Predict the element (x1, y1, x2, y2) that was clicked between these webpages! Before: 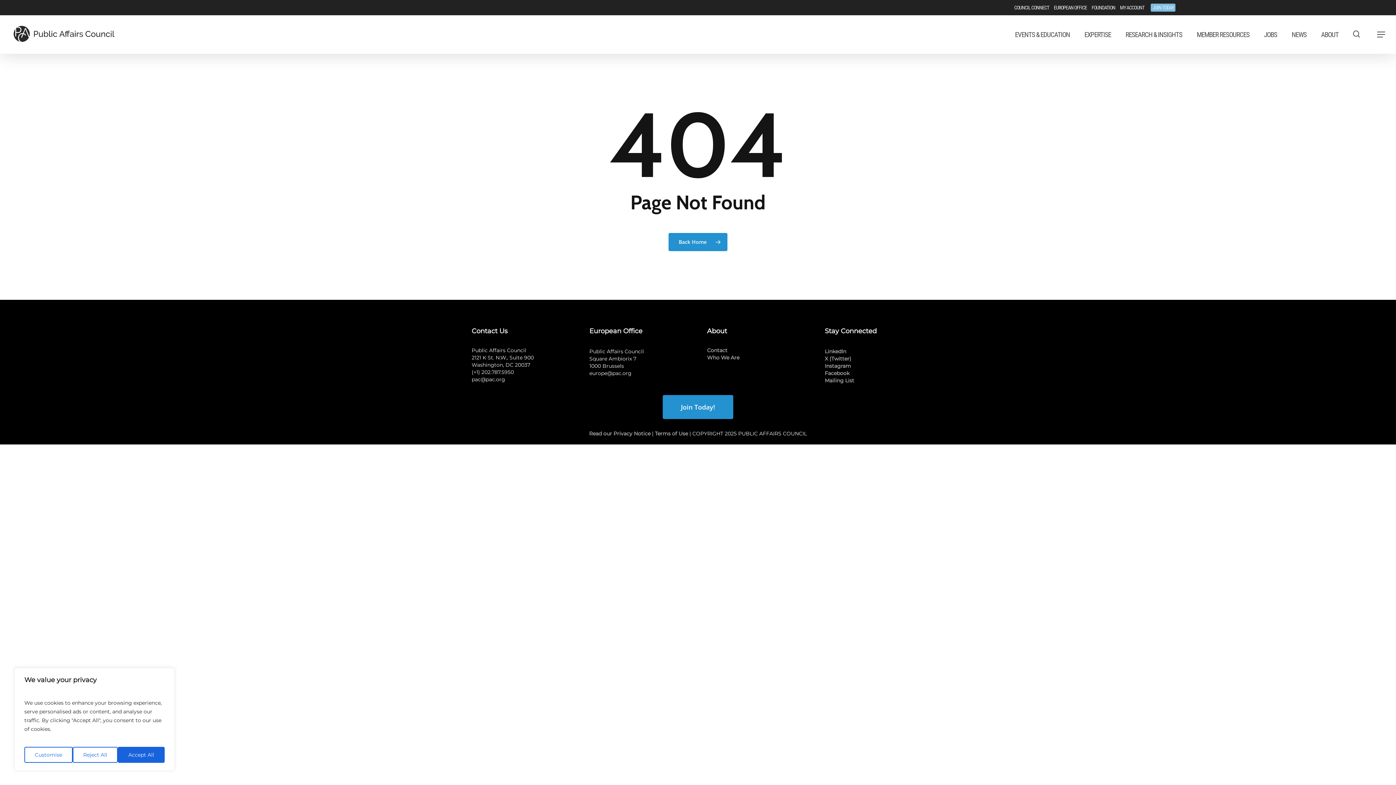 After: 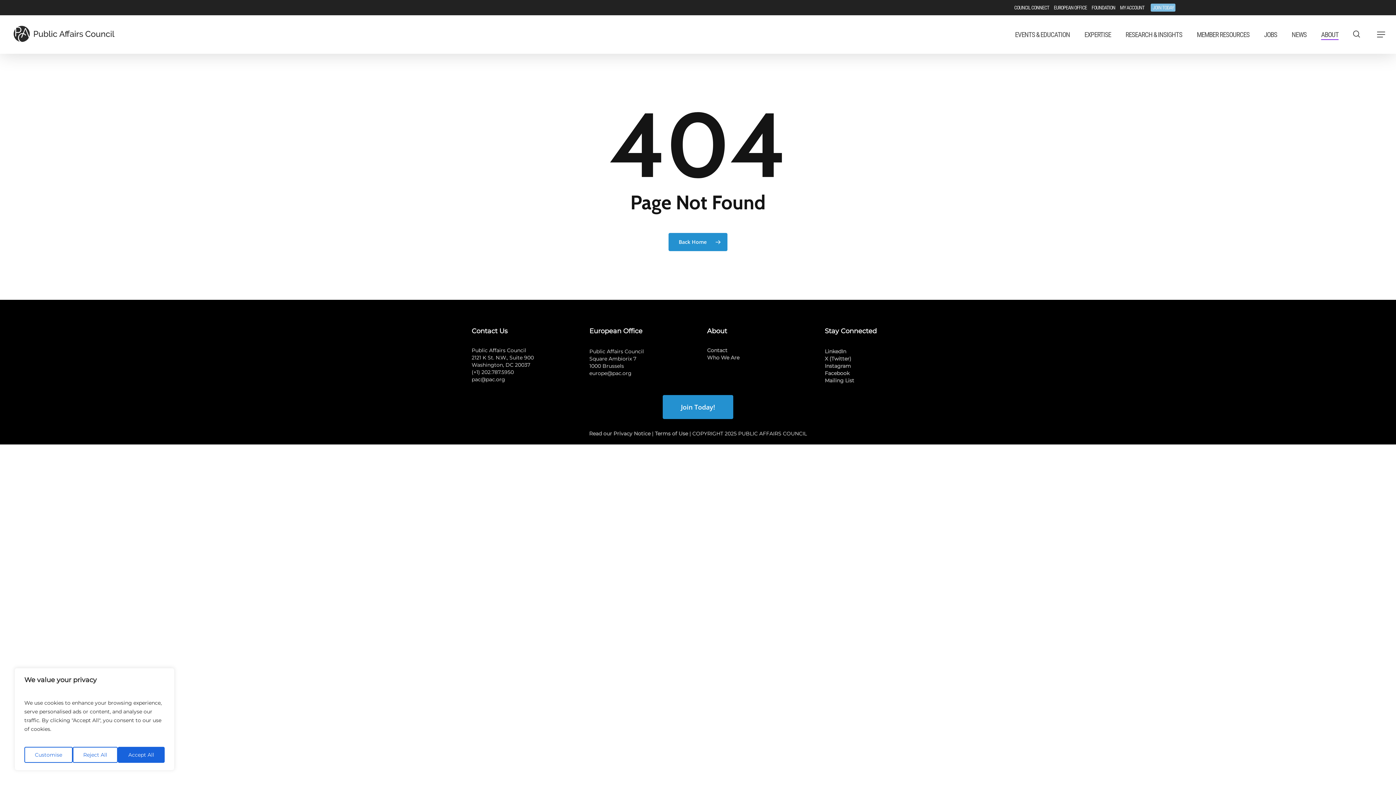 Action: bbox: (1321, 30, 1338, 38) label: ABOUT